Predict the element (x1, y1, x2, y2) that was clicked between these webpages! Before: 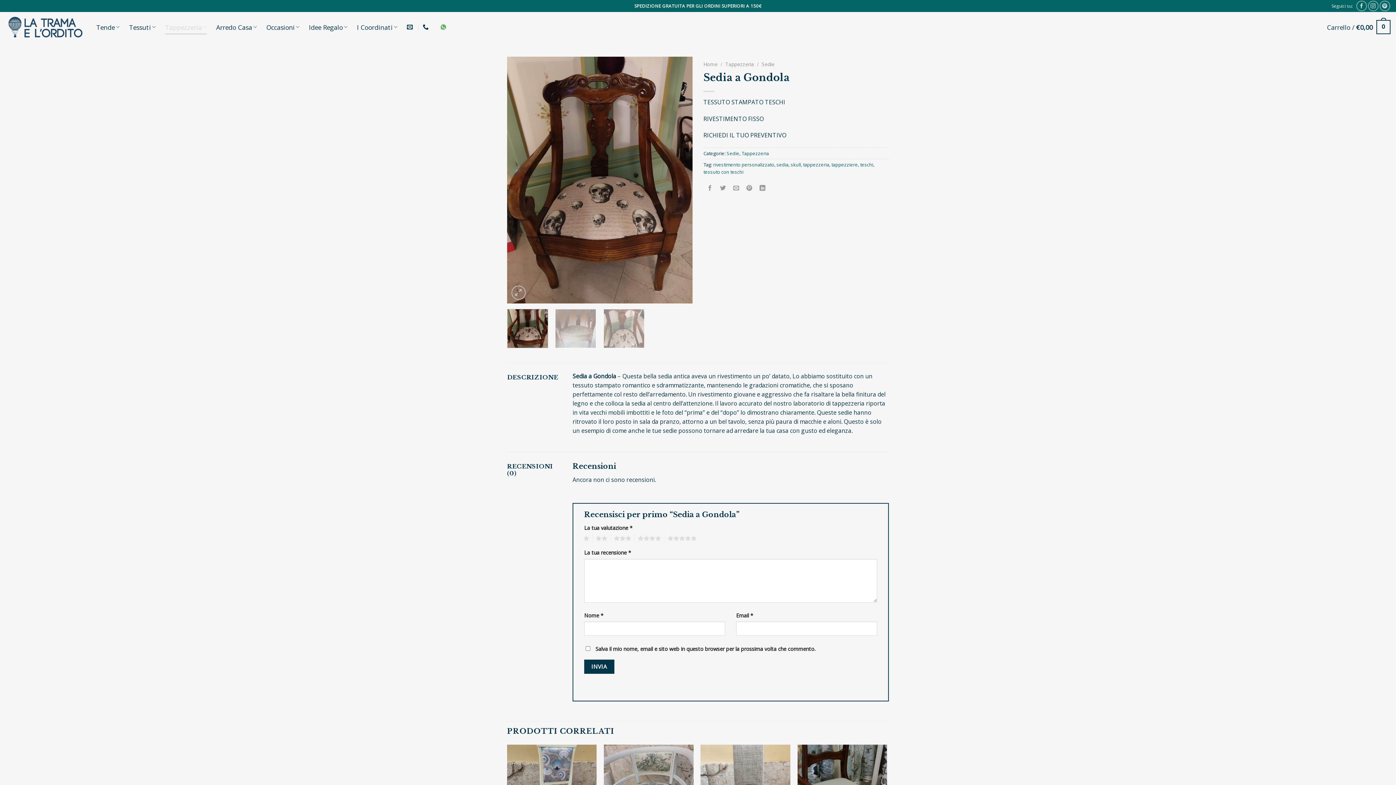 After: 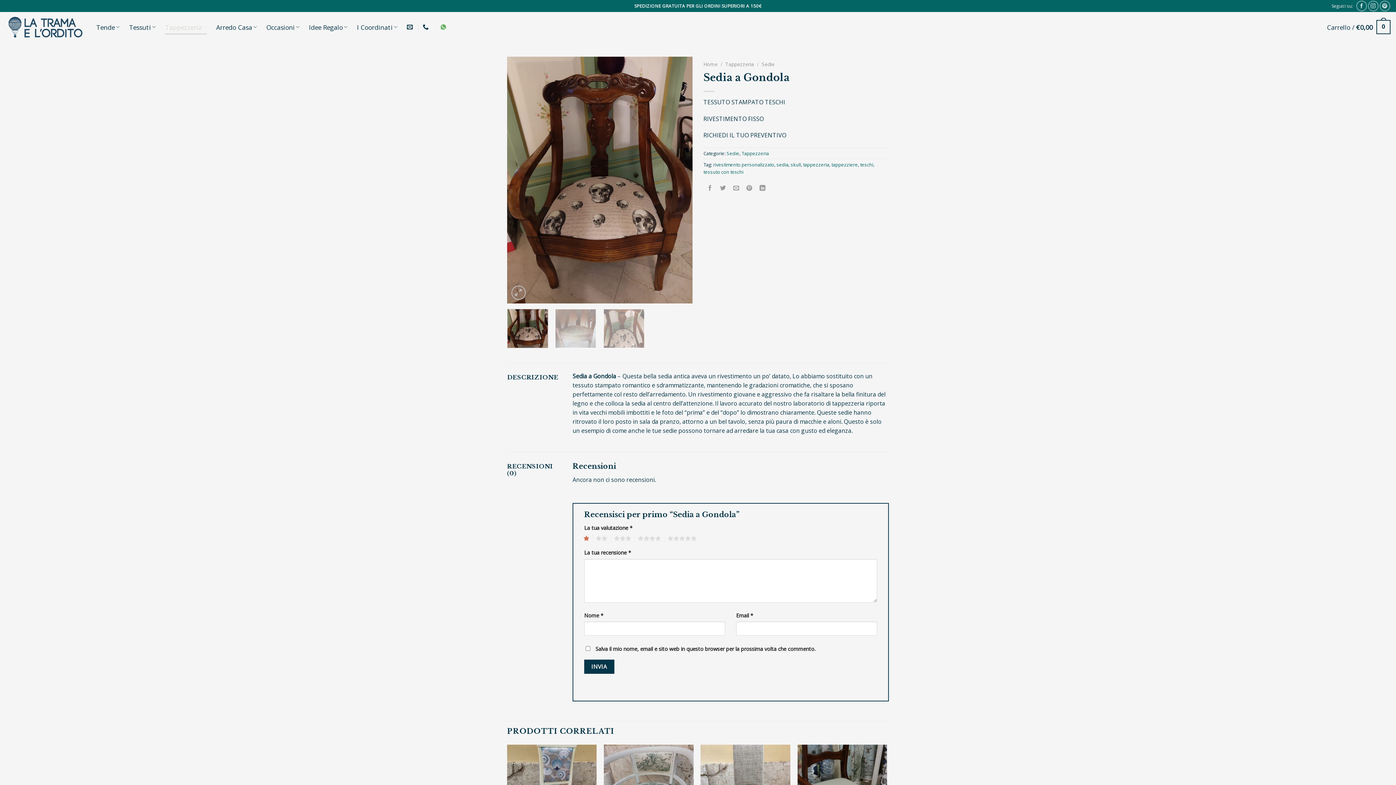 Action: bbox: (580, 534, 589, 543) label: 1